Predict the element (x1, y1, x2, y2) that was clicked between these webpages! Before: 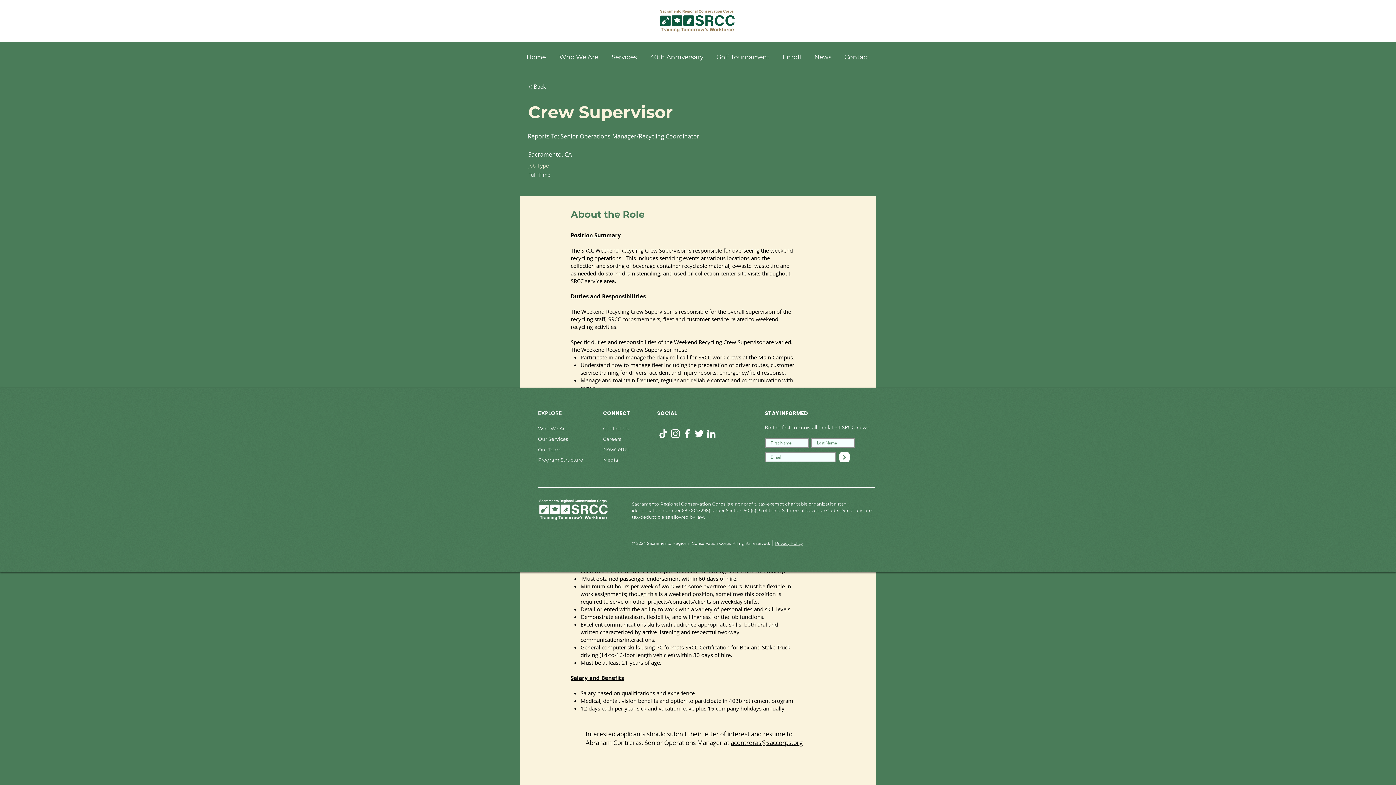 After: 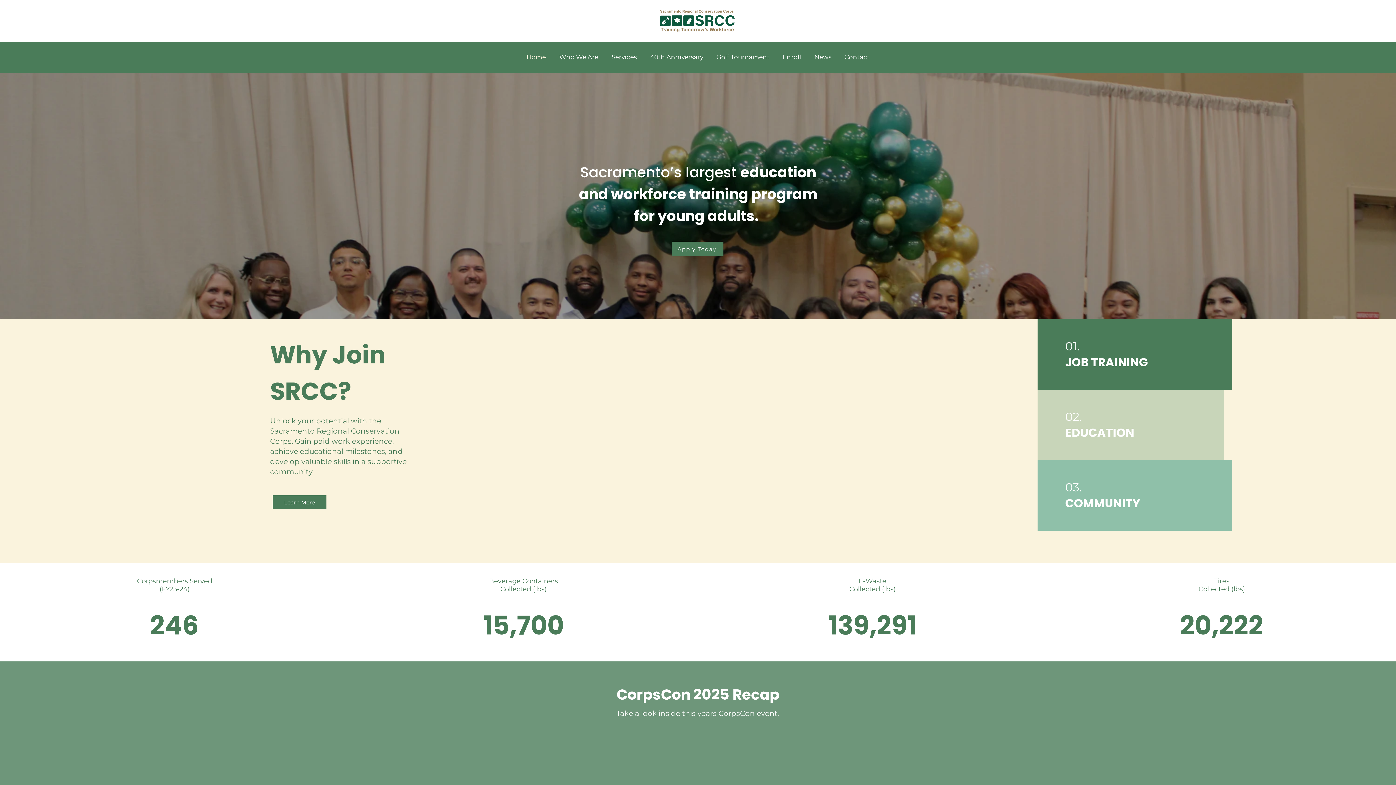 Action: label: Home bbox: (520, 51, 552, 63)